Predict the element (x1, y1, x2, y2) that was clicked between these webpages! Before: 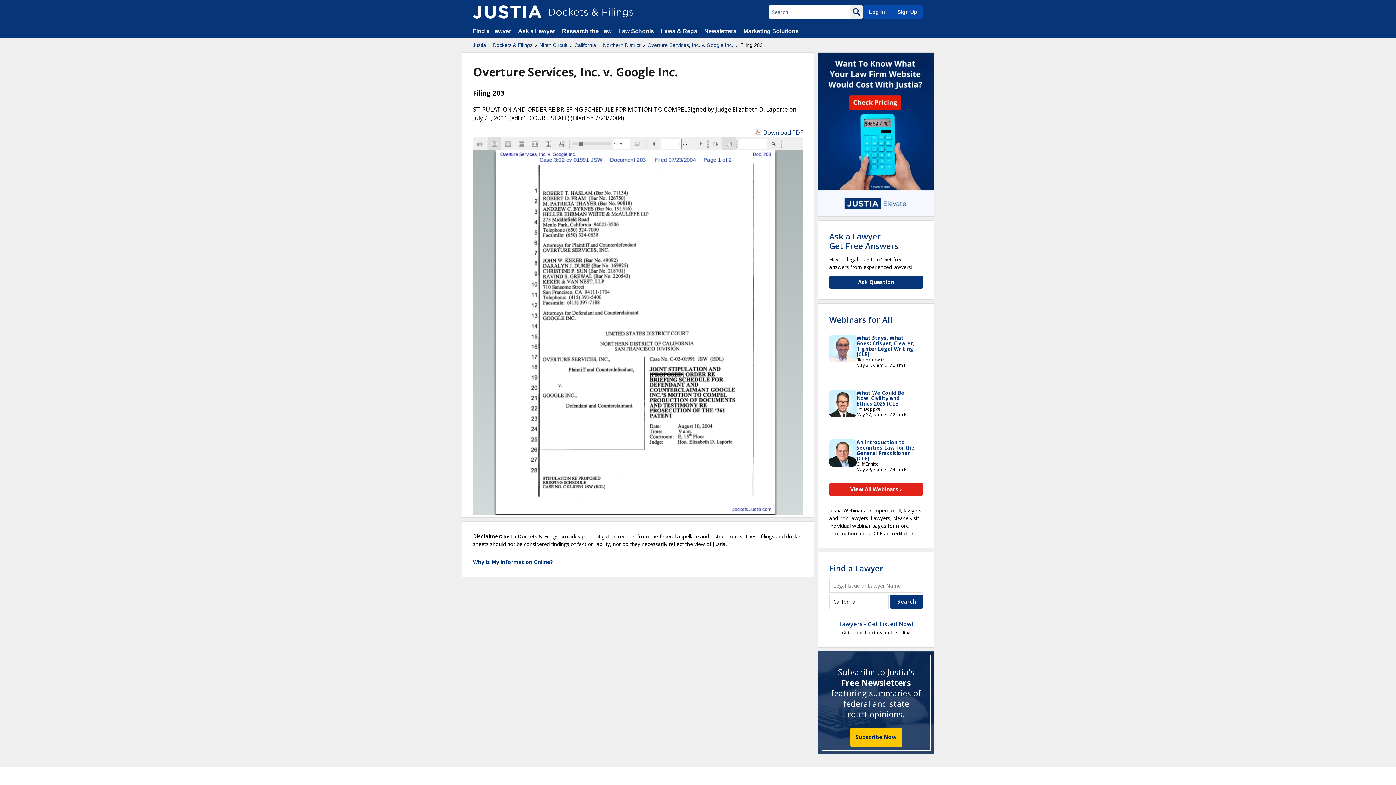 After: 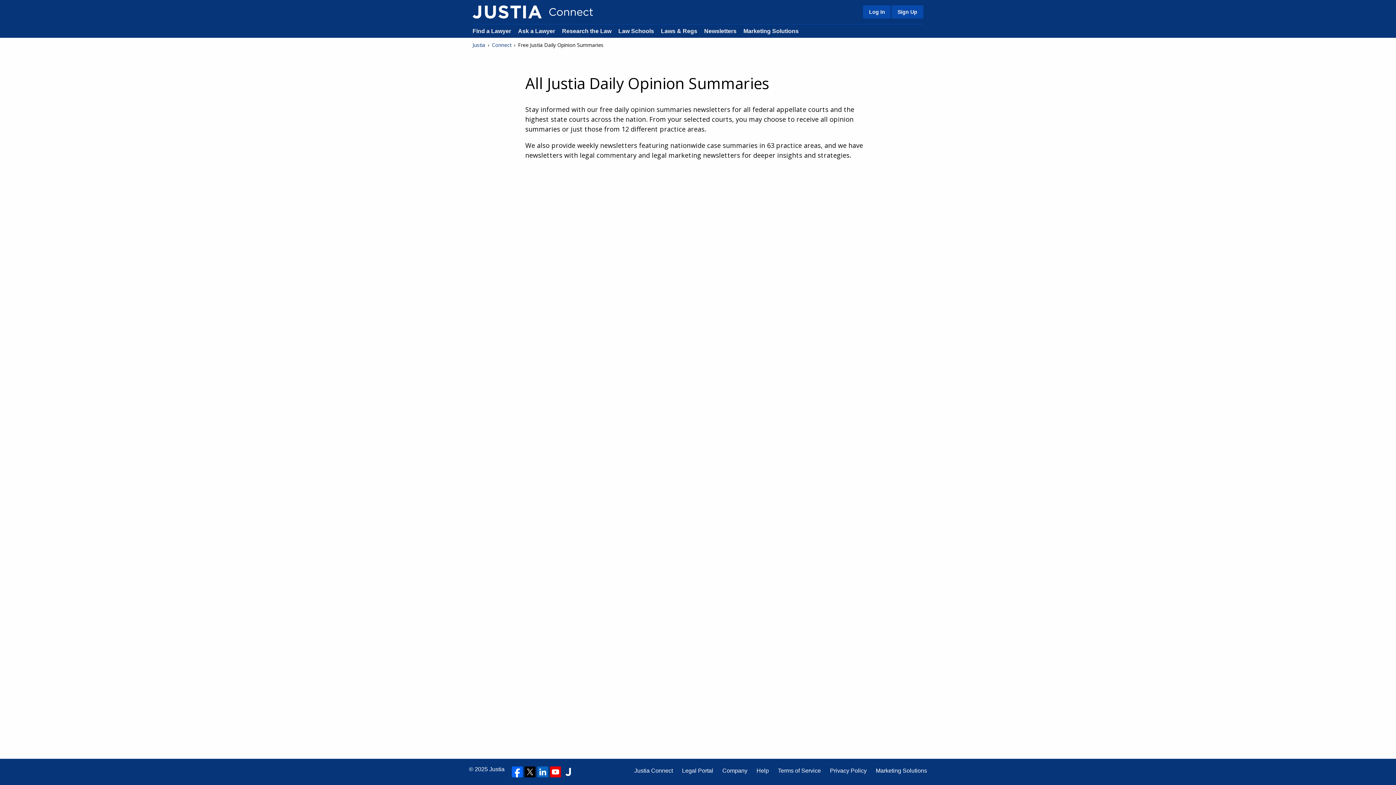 Action: label: Newsletters bbox: (704, 28, 736, 34)